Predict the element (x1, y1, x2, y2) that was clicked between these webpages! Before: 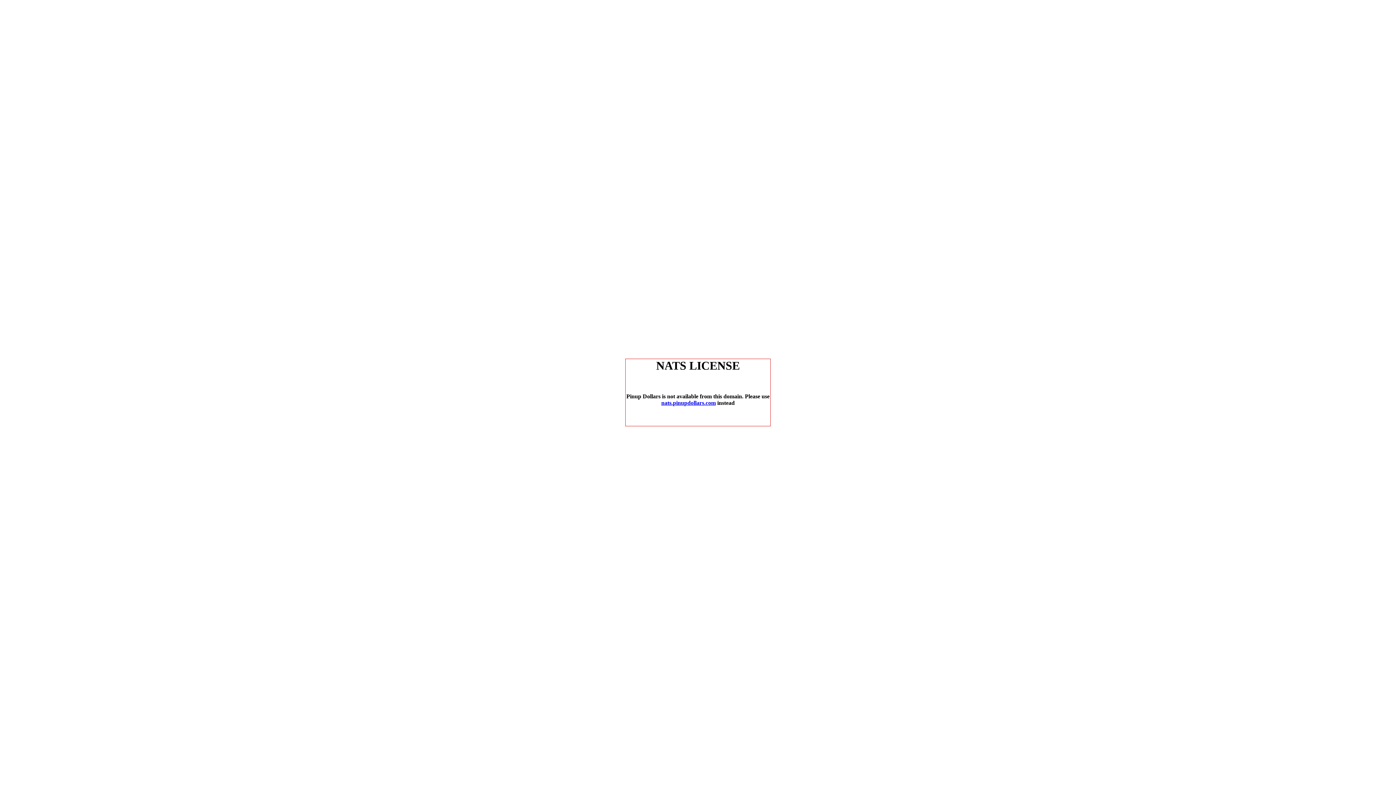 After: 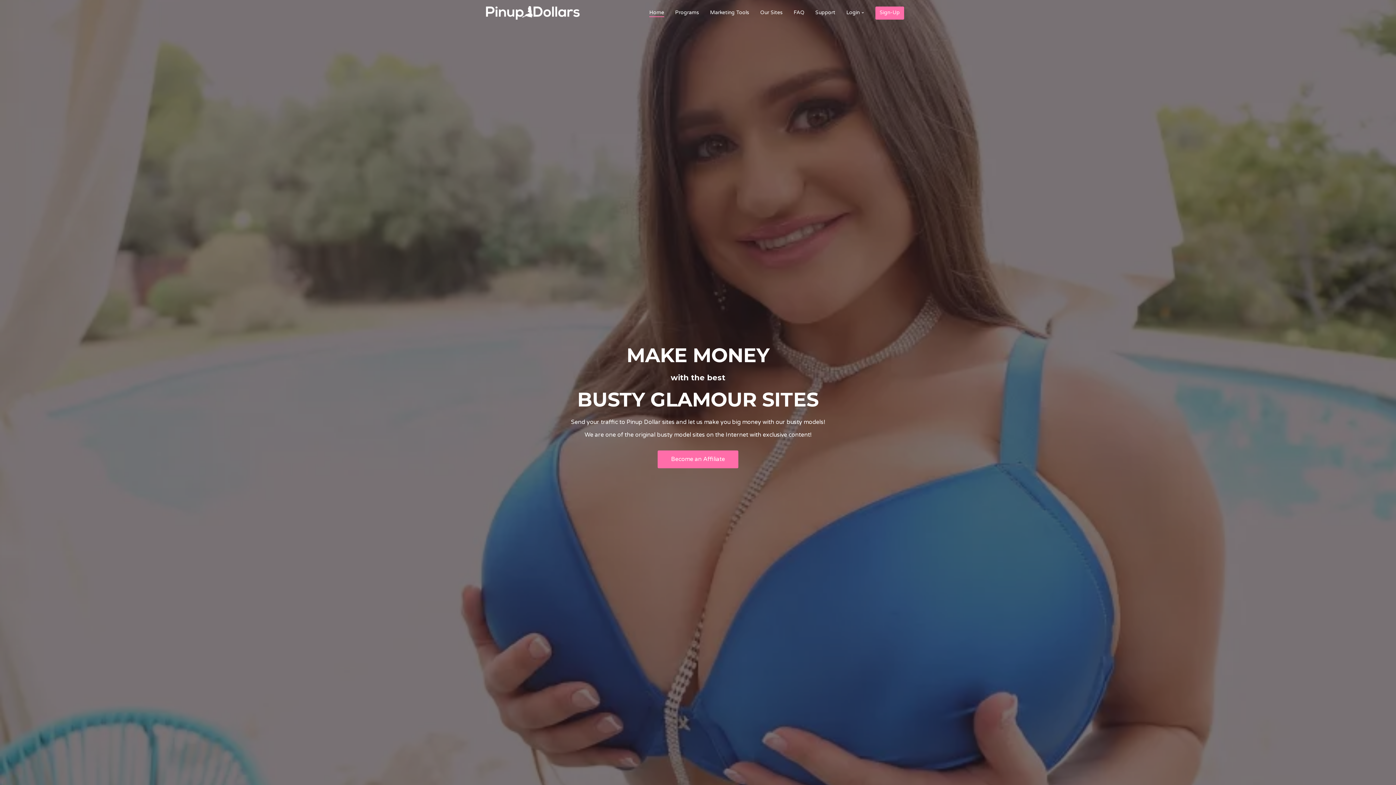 Action: label: nats.pinupdollars.com bbox: (661, 400, 716, 406)